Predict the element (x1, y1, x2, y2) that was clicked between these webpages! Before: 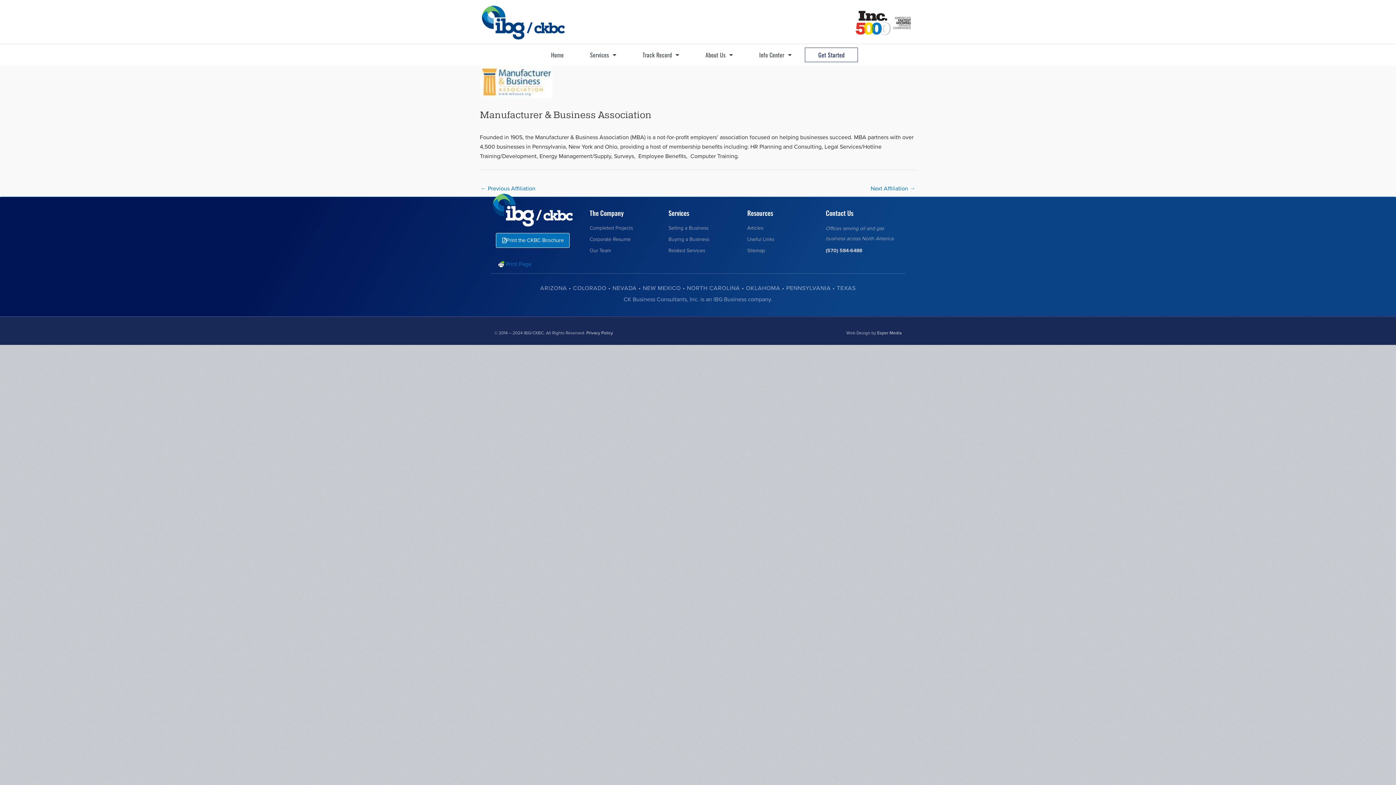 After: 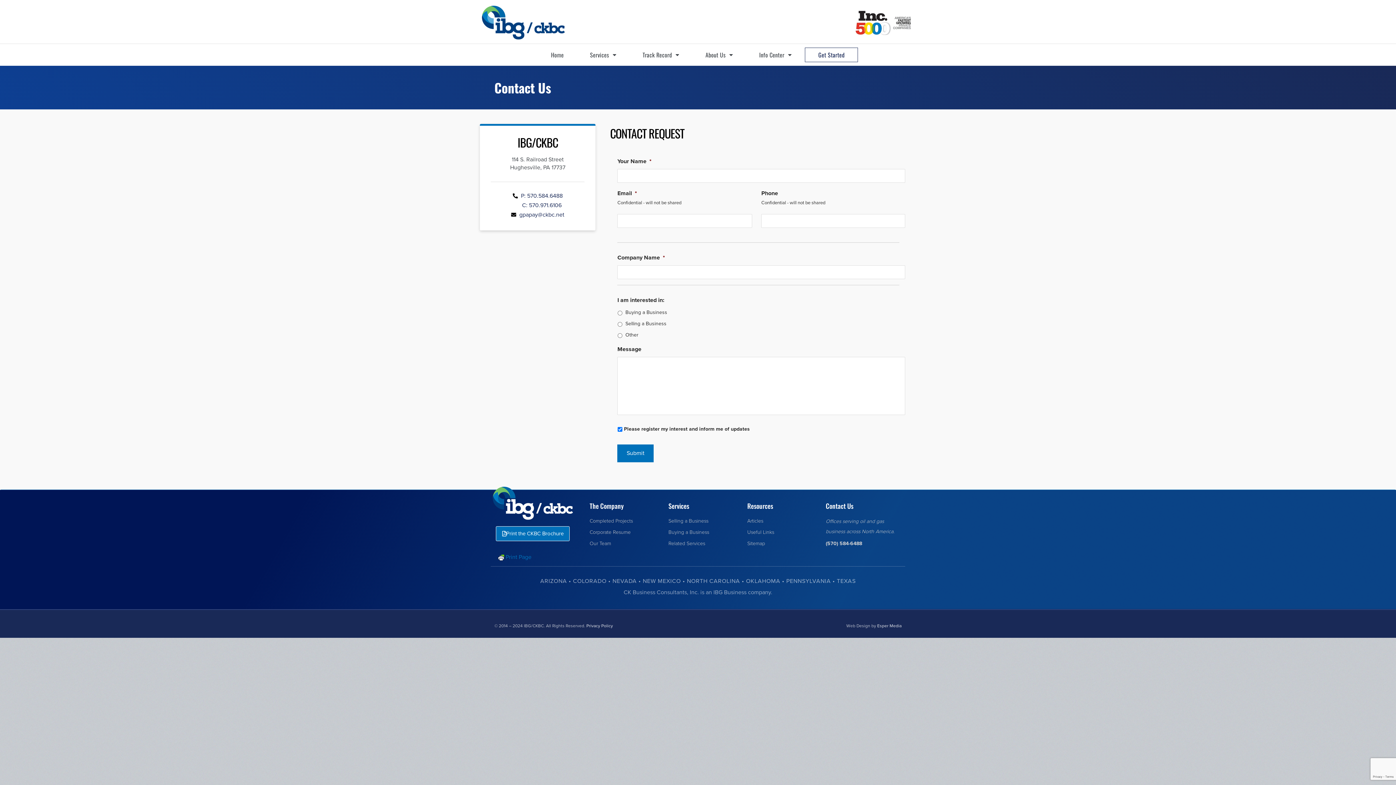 Action: bbox: (805, 47, 858, 62) label: Get Started